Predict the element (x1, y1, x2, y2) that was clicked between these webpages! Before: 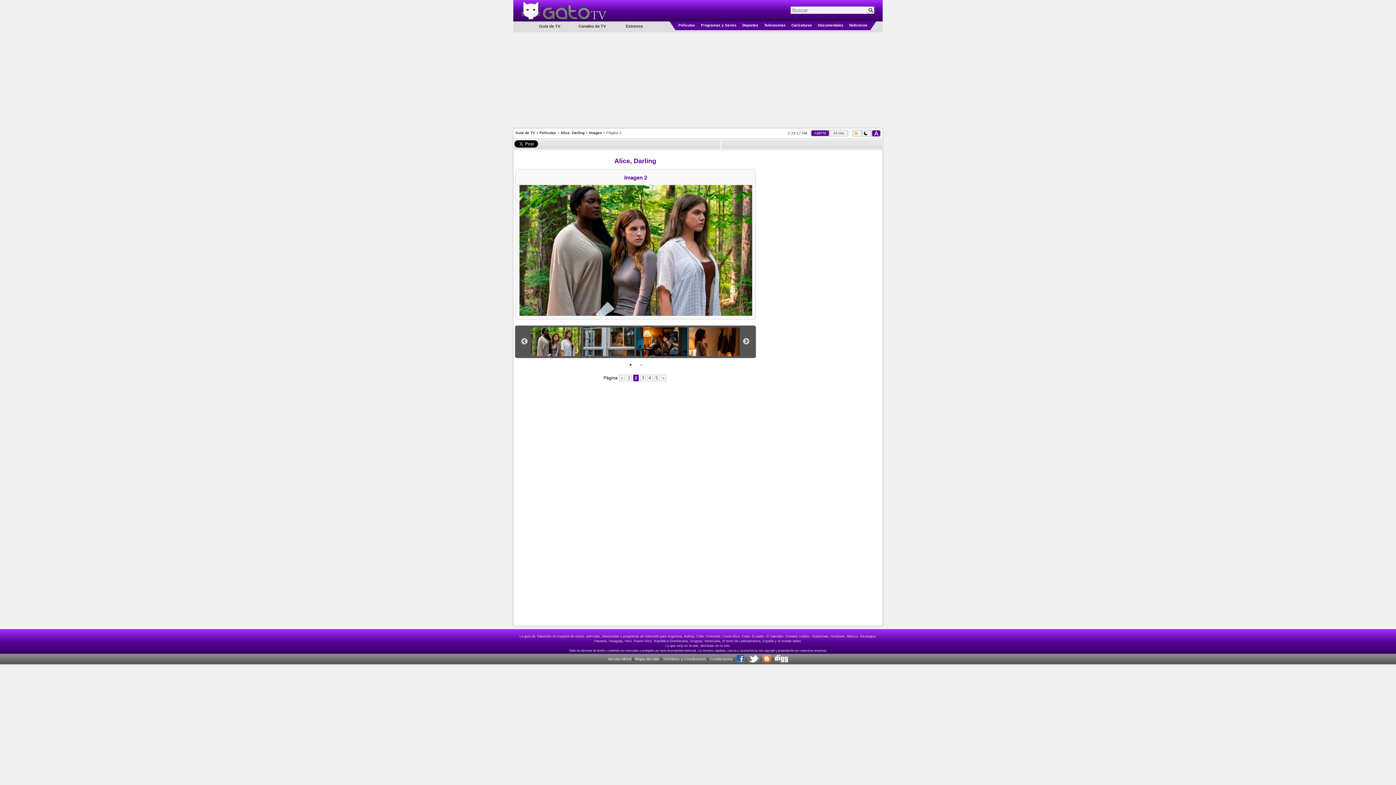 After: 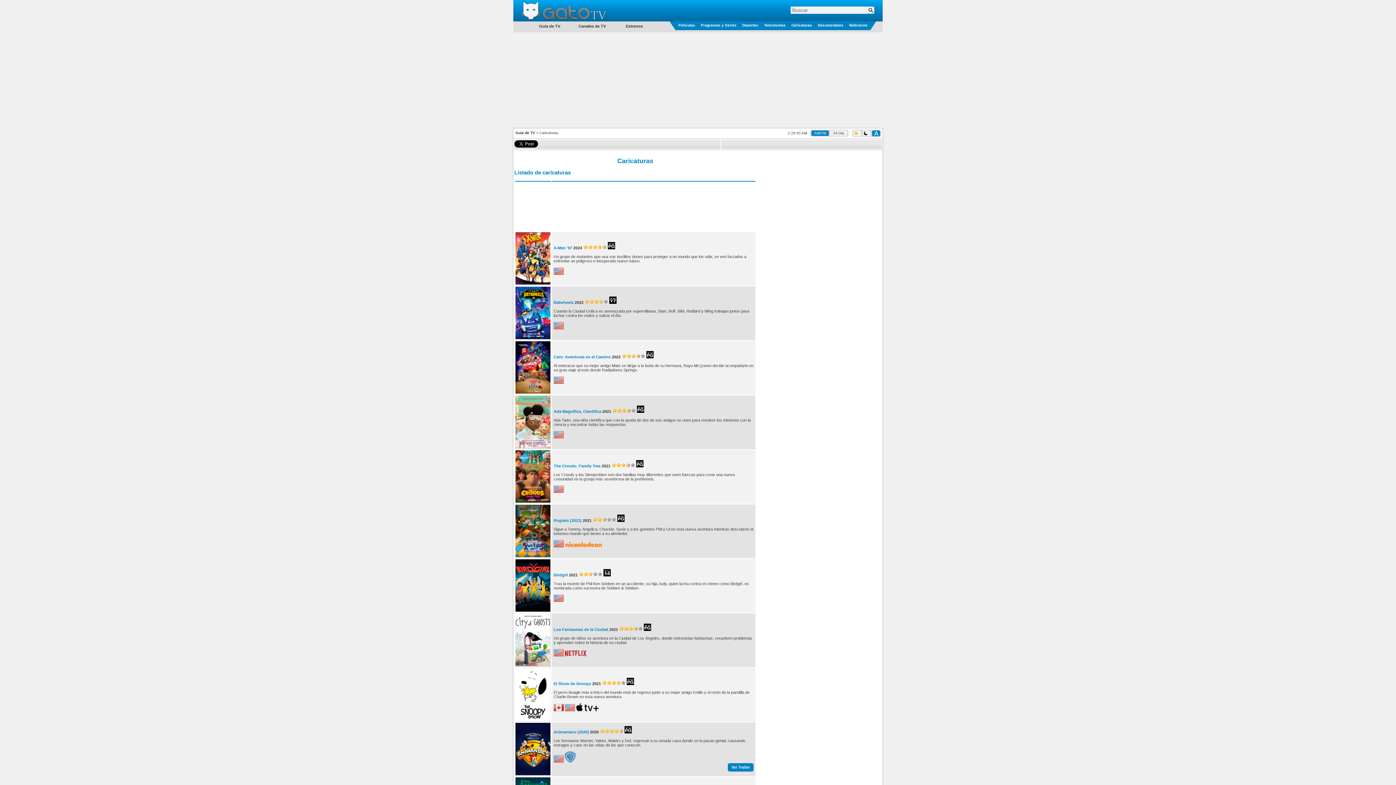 Action: bbox: (791, 23, 812, 27) label: Caricaturas